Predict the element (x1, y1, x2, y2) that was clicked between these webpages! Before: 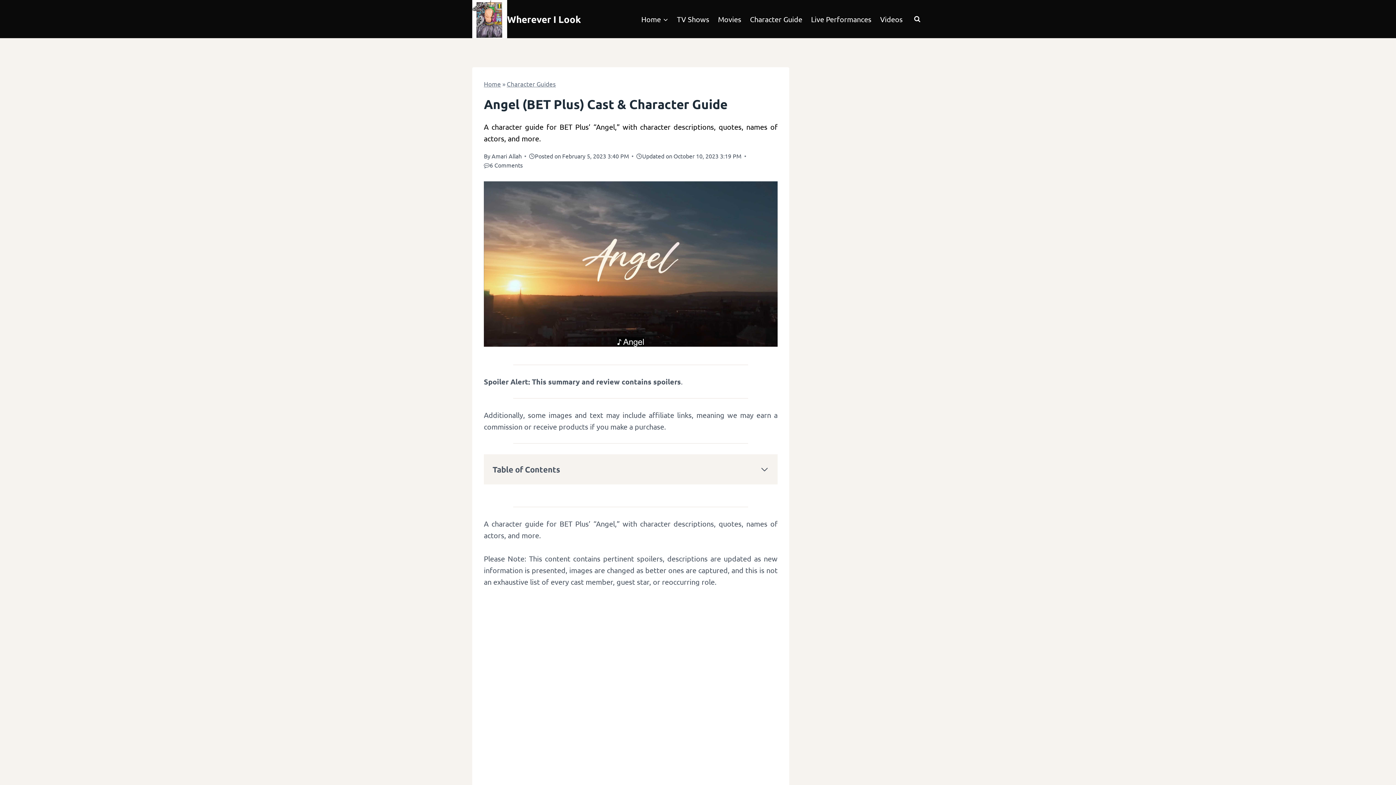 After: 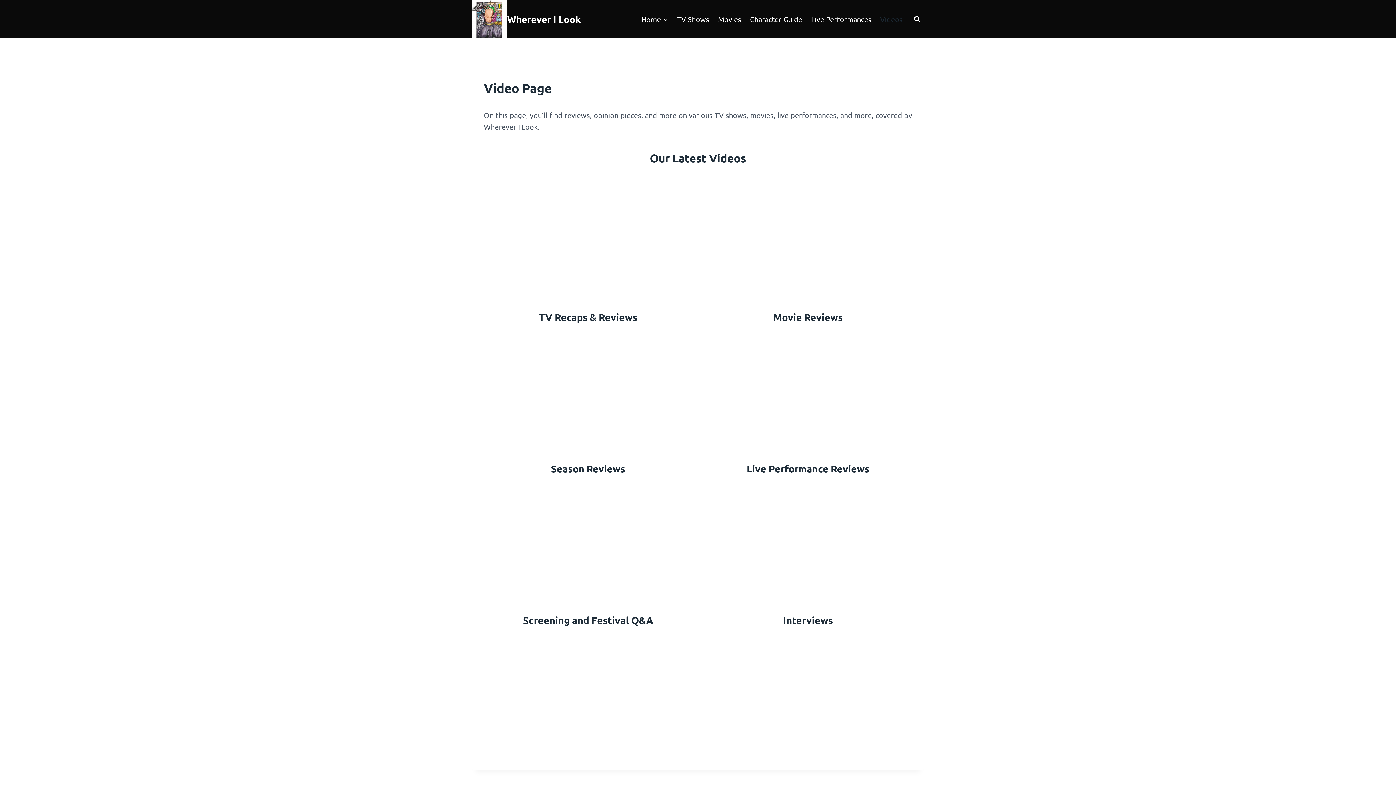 Action: label: Videos bbox: (876, 8, 907, 29)